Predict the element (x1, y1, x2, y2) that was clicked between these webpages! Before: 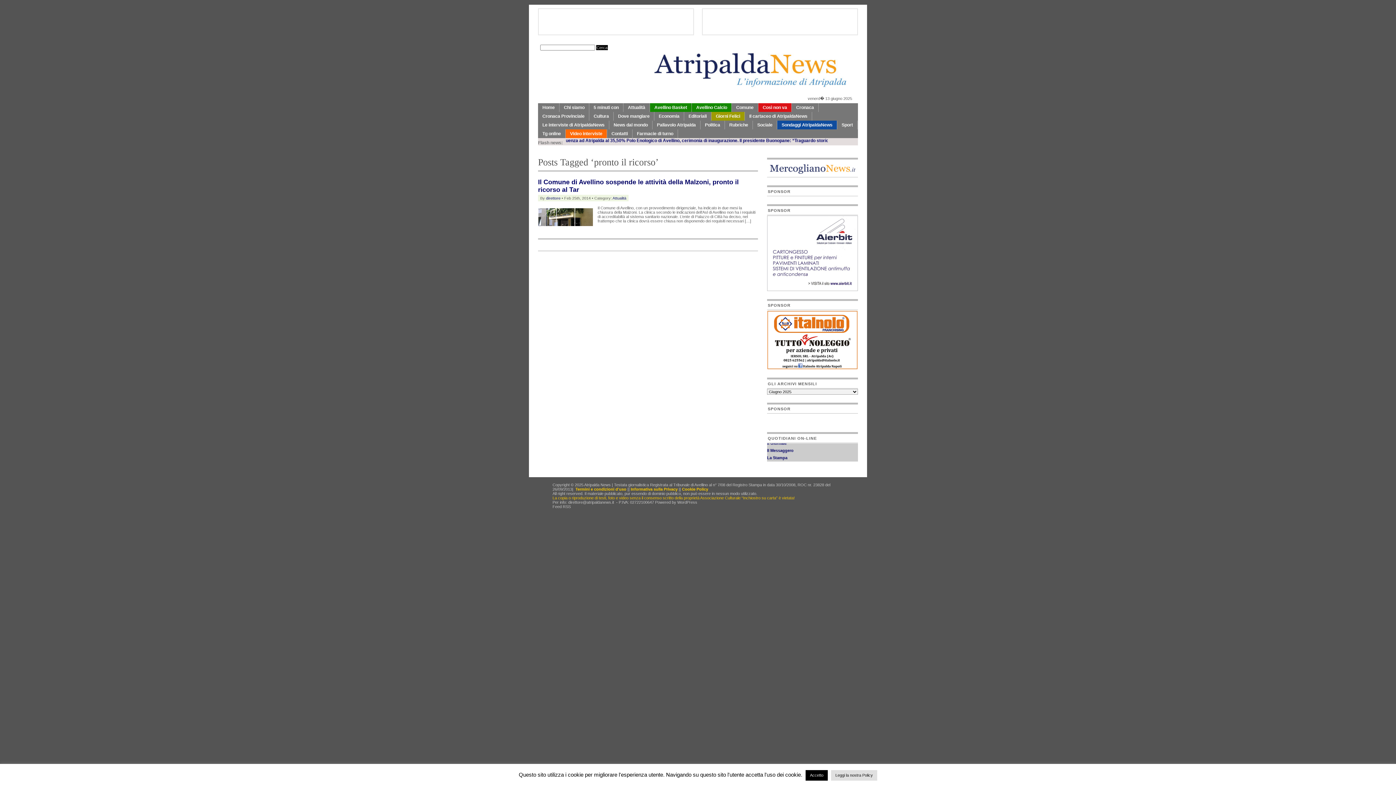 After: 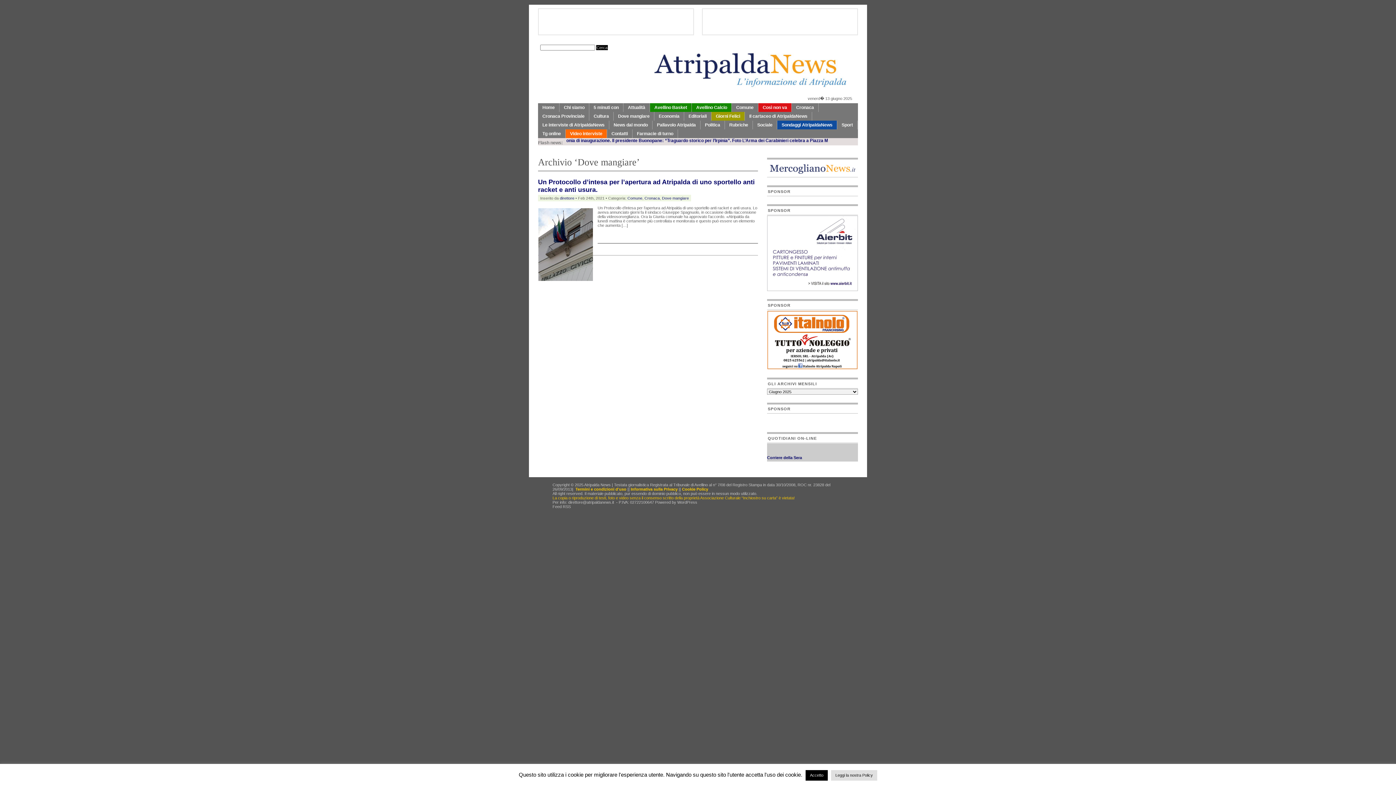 Action: bbox: (613, 112, 654, 120) label: Dove mangiare